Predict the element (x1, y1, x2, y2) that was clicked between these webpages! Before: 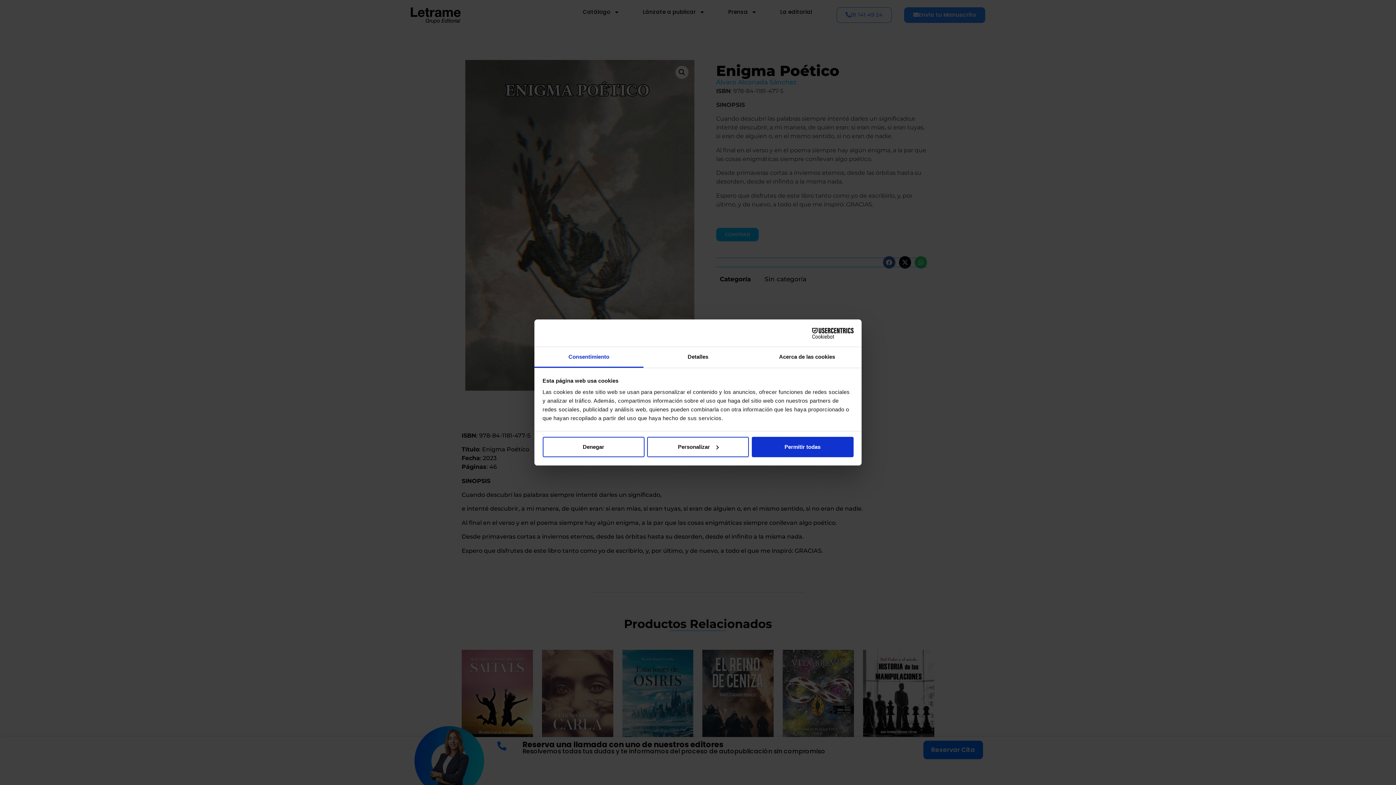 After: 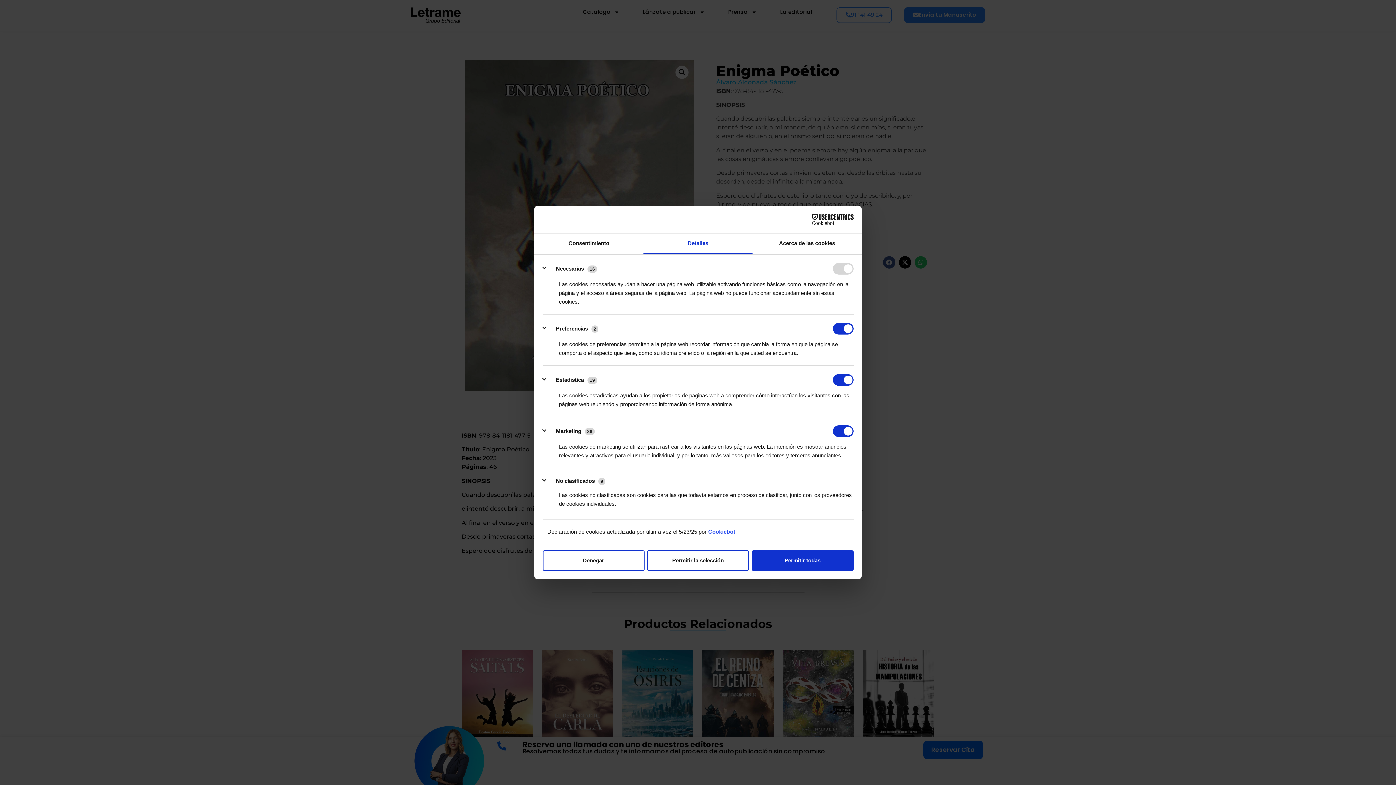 Action: bbox: (643, 347, 752, 368) label: Detalles